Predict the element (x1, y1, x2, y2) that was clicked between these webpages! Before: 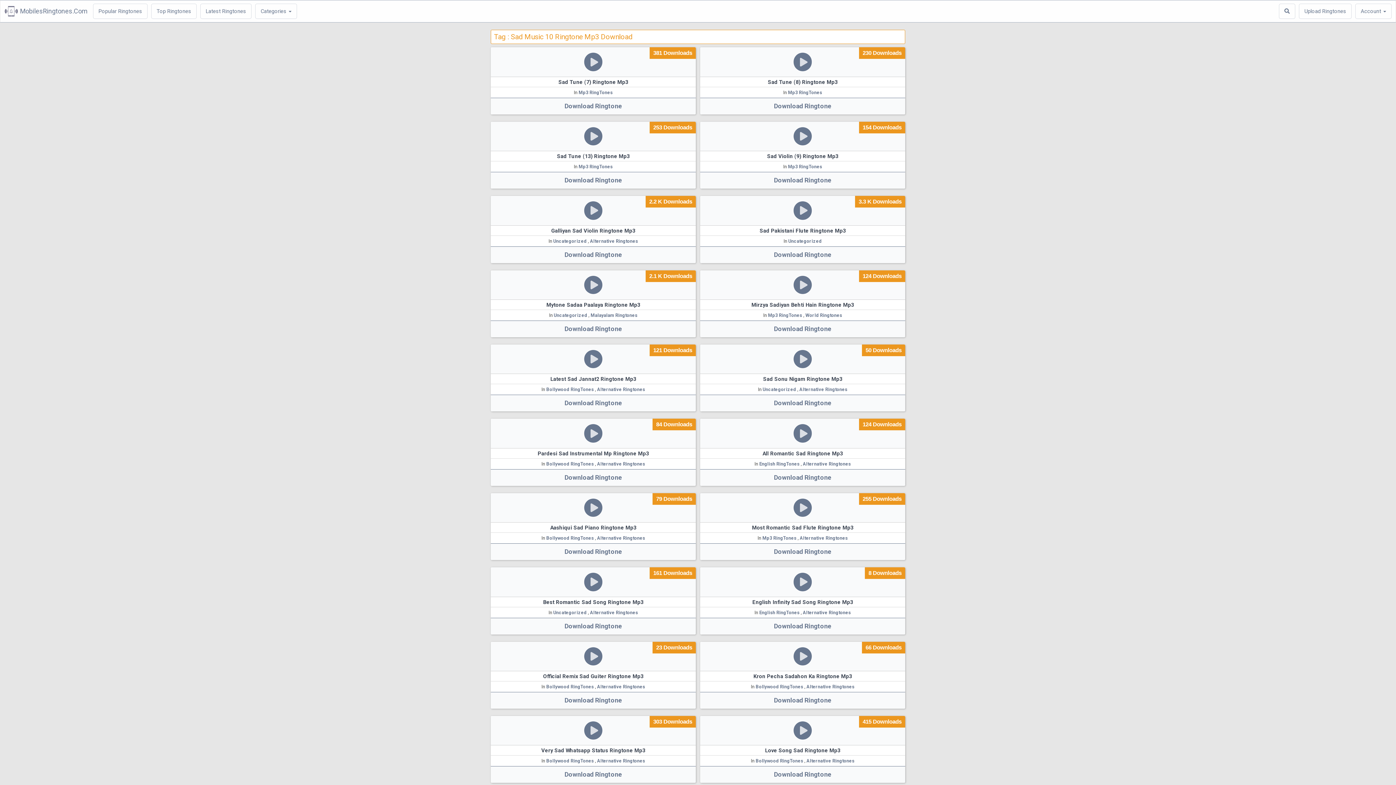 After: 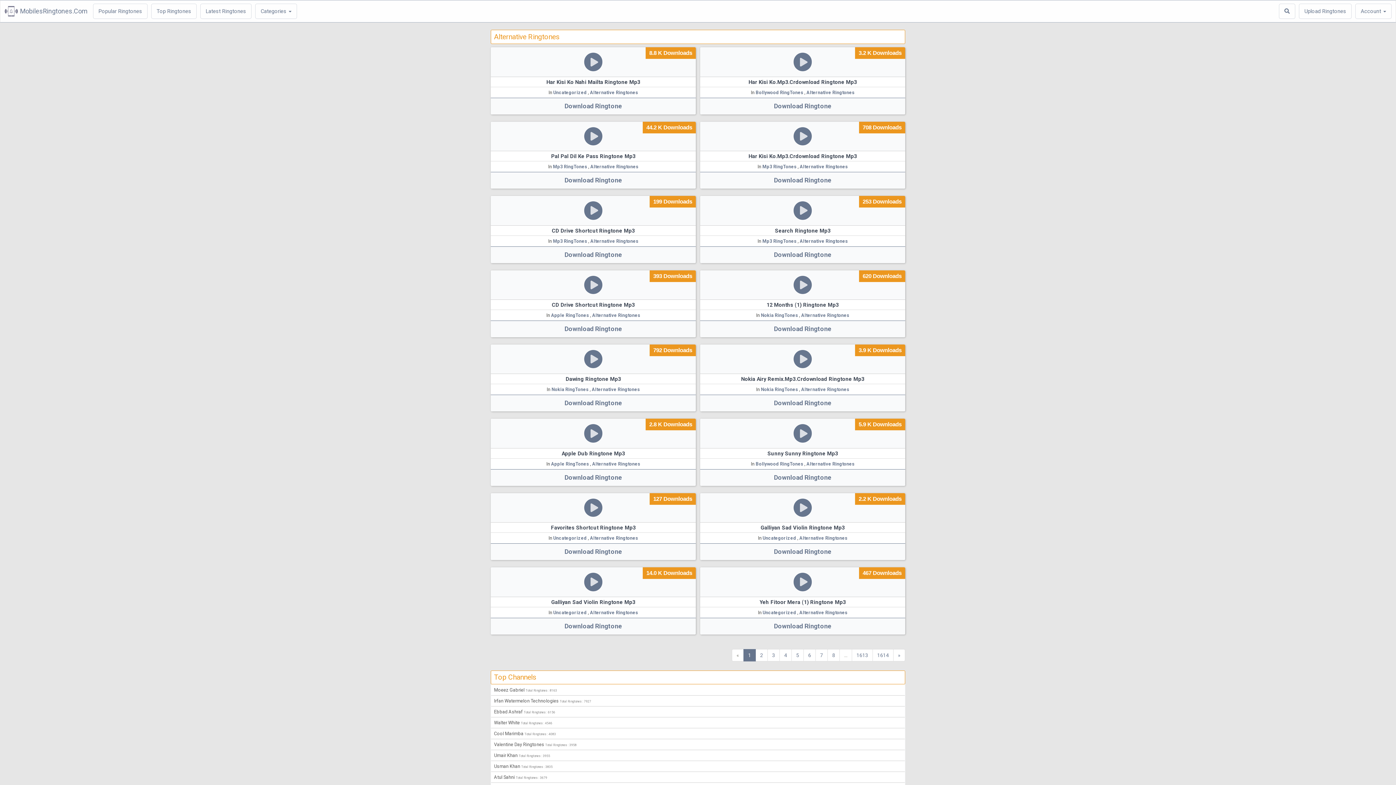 Action: label: Alternative Ringtones bbox: (806, 758, 854, 764)